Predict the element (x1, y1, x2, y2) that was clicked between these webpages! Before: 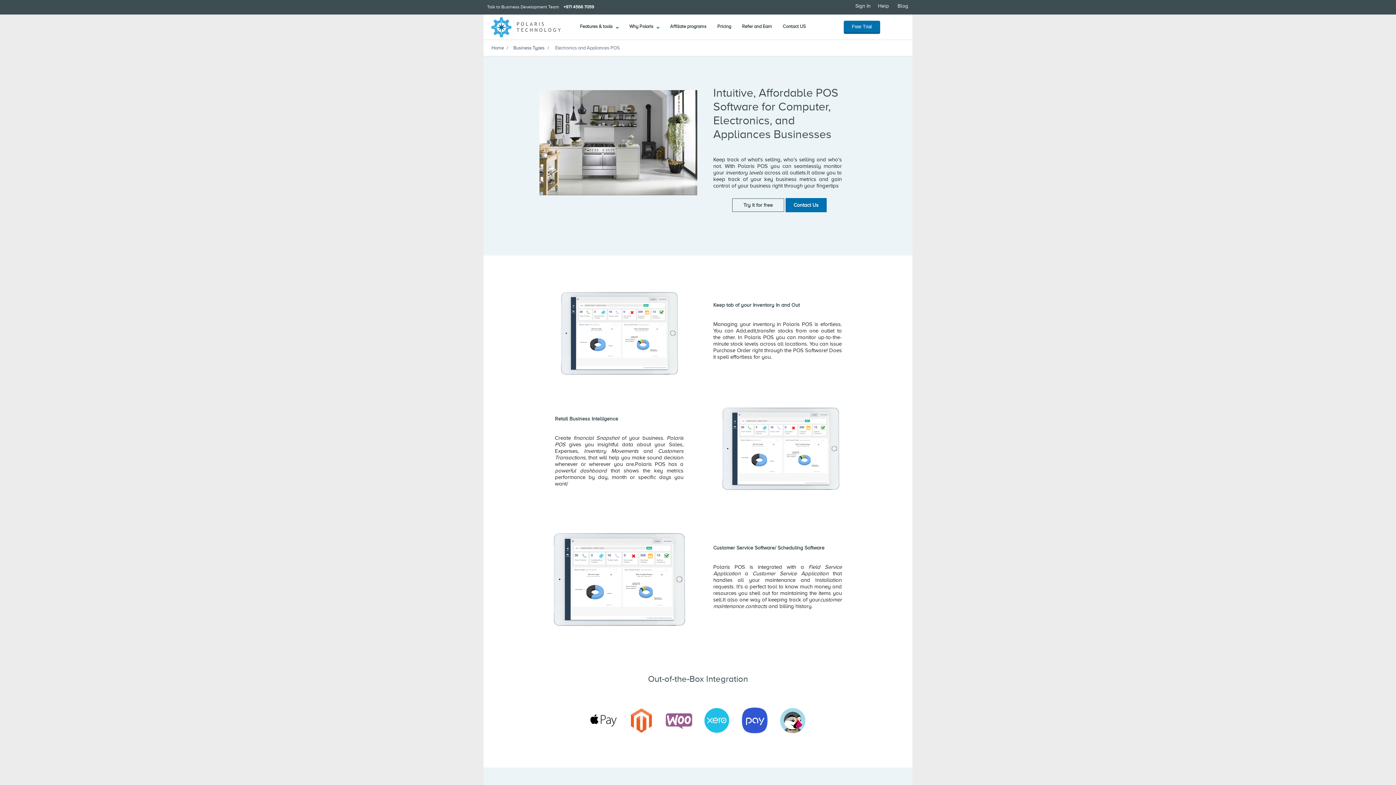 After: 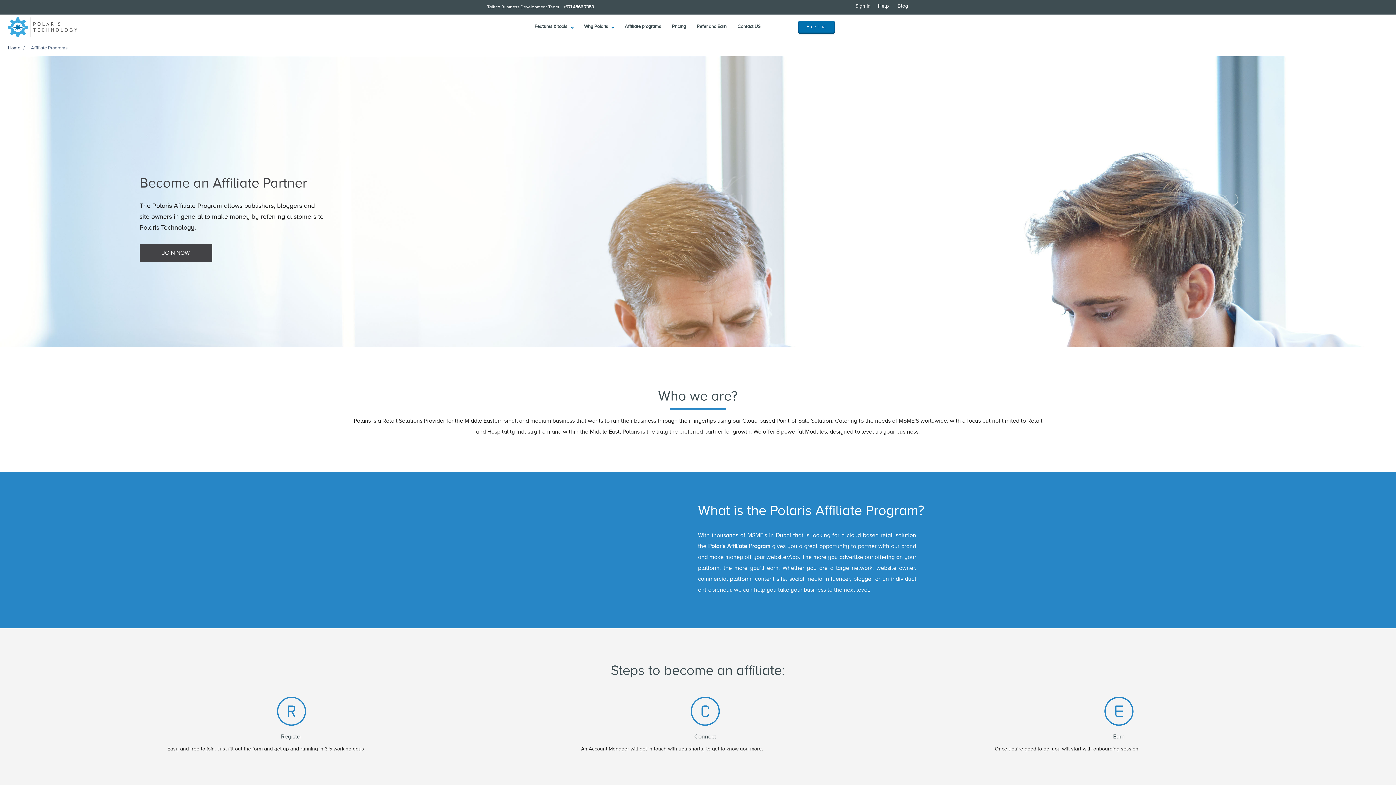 Action: label: Affiliate programs bbox: (664, 18, 712, 34)